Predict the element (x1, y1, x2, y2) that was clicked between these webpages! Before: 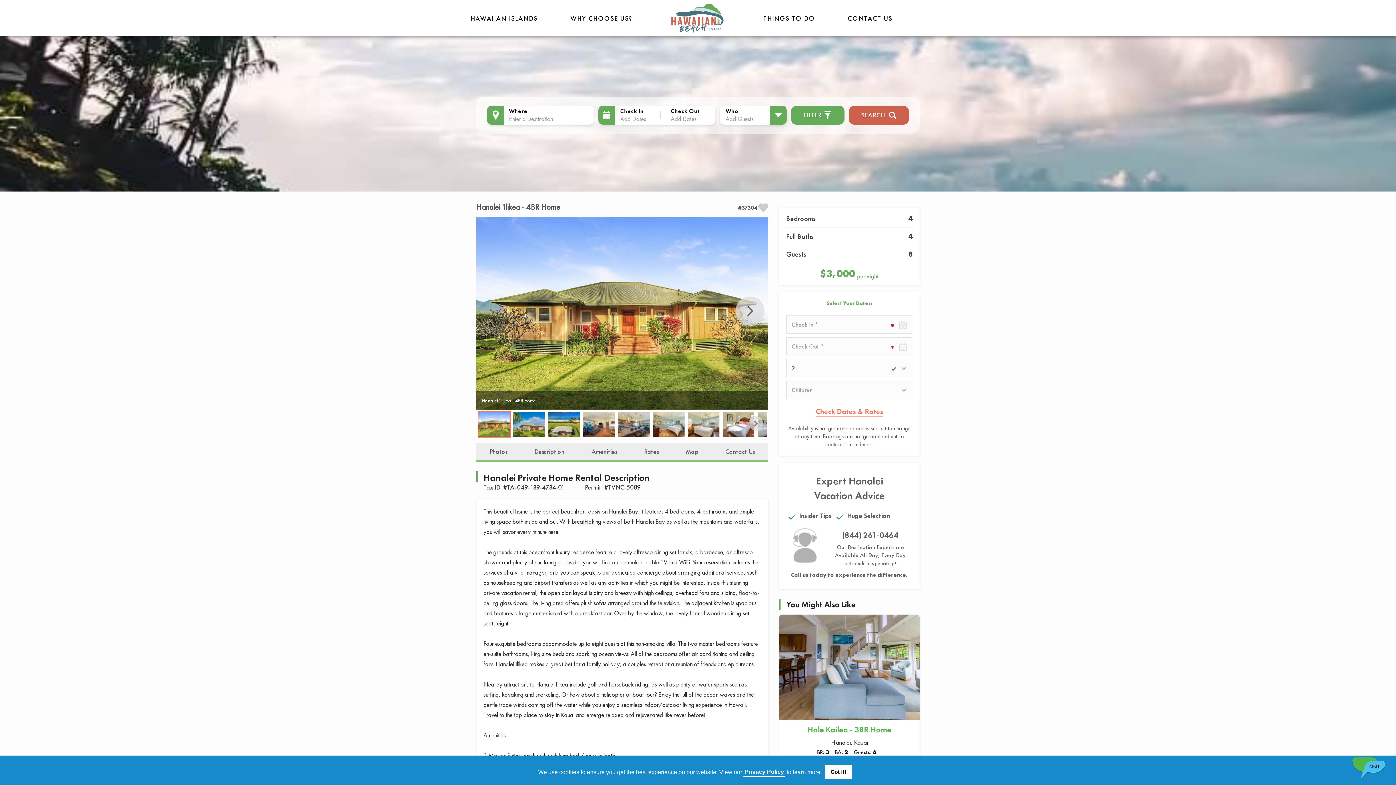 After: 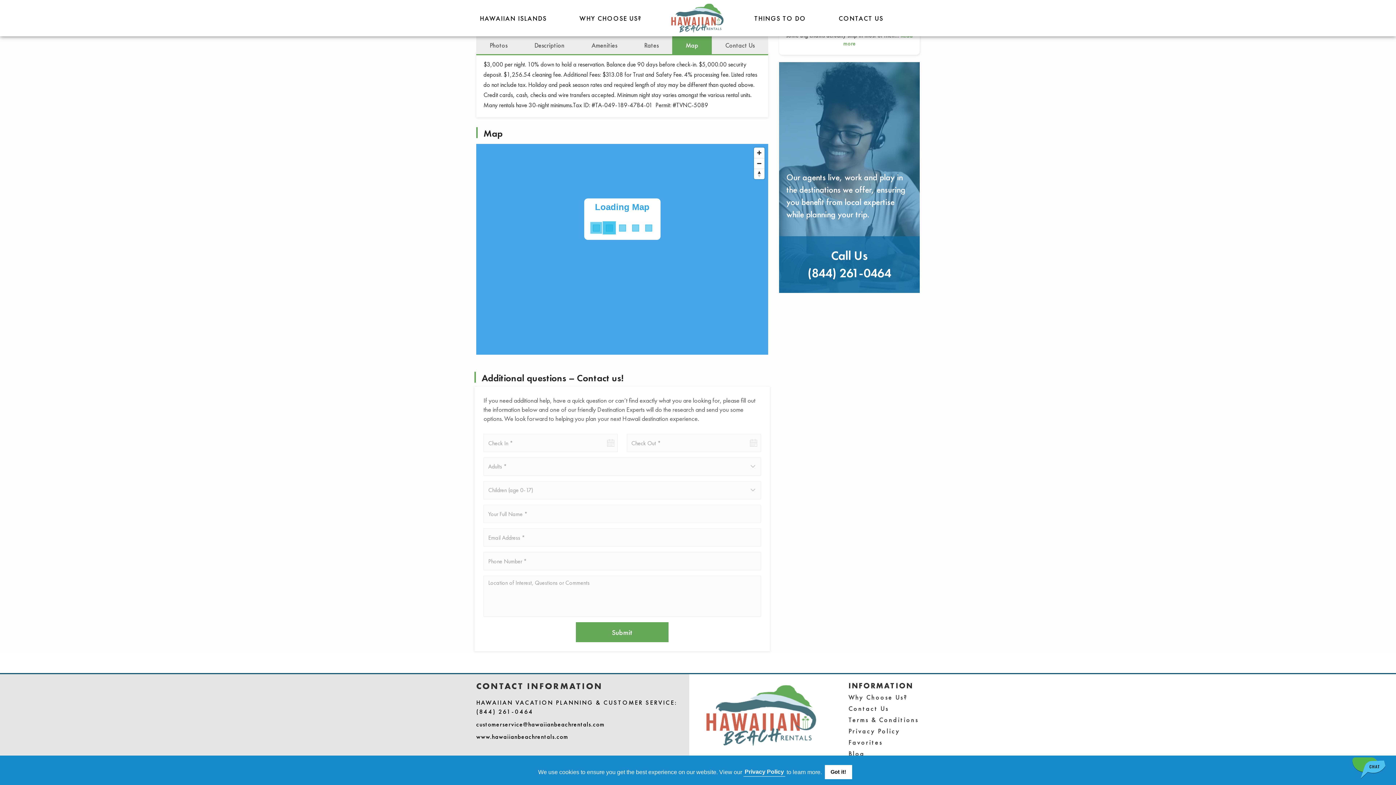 Action: bbox: (630, 442, 672, 460) label: Rates